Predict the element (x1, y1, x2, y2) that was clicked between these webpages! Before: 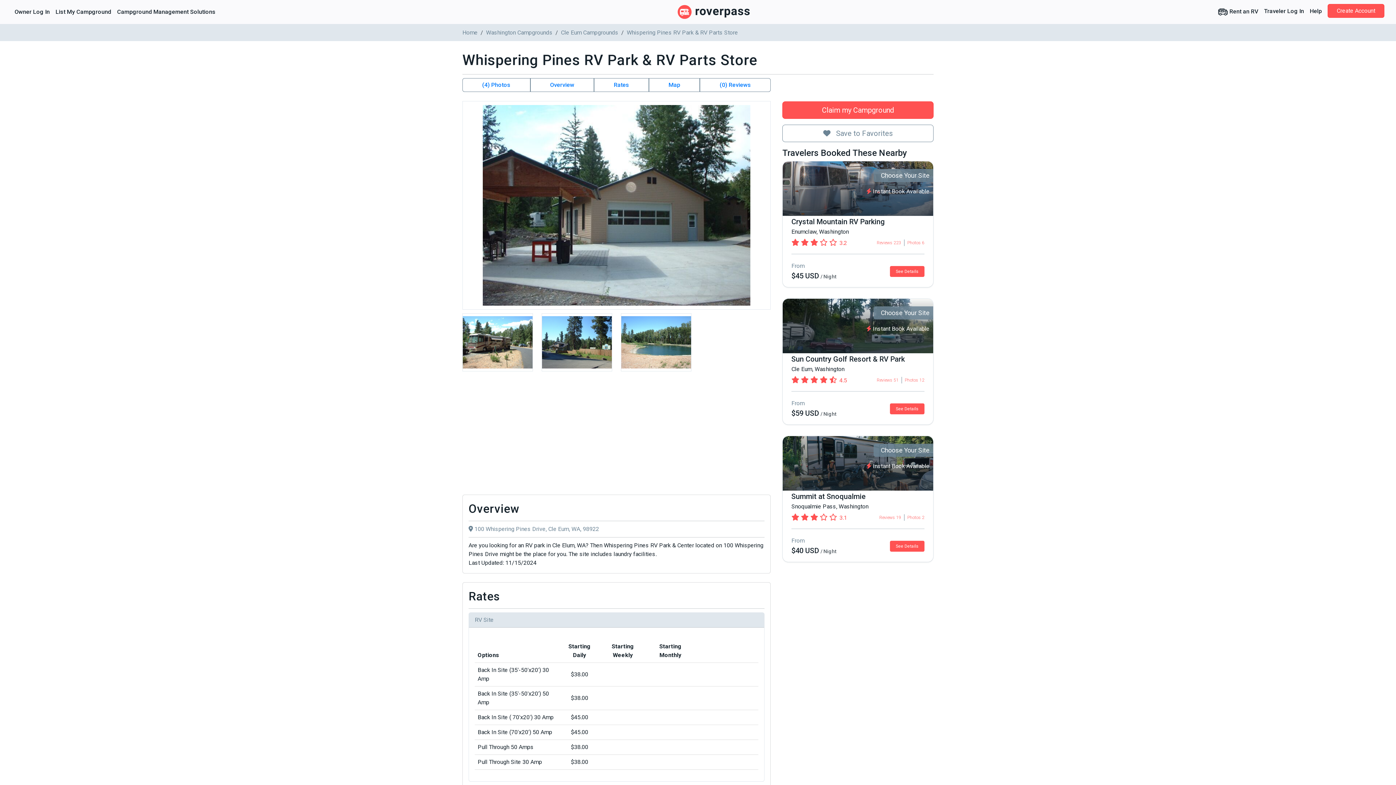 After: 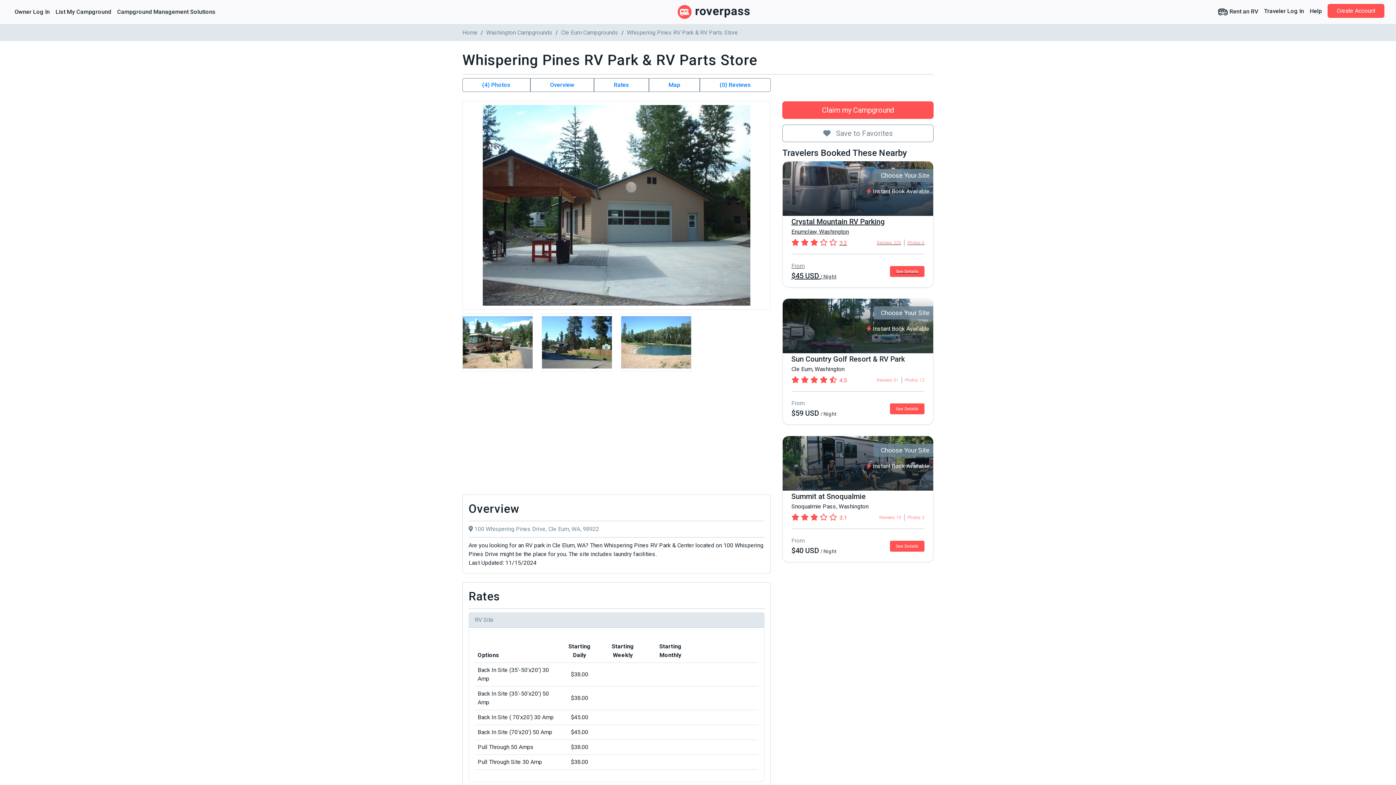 Action: label: Choose Your Site

 Instant Book Available
Crystal Mountain RV Parking
Enumclaw, Washington
3.2
Reviews 223
Photos 6
From
$45 USD / Night
See Details bbox: (782, 161, 933, 287)